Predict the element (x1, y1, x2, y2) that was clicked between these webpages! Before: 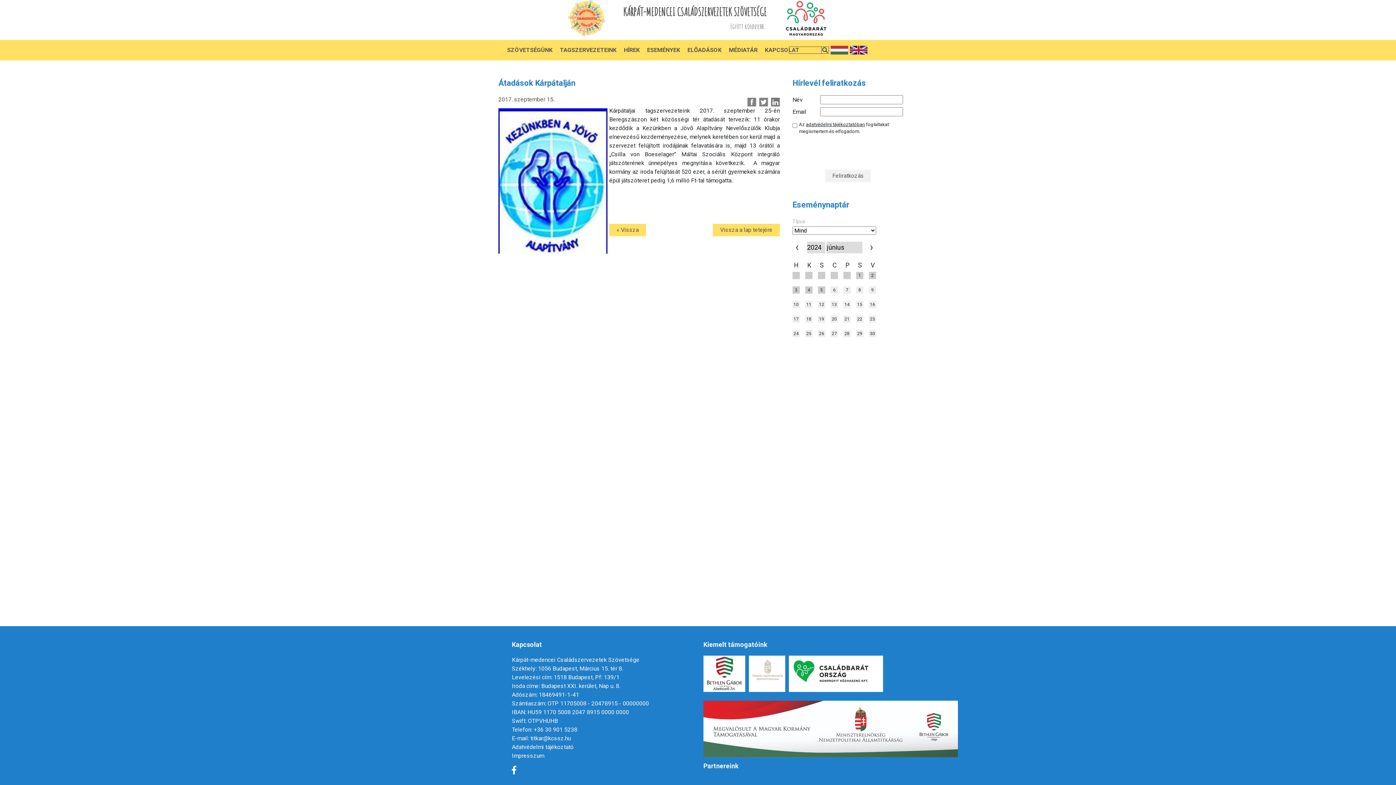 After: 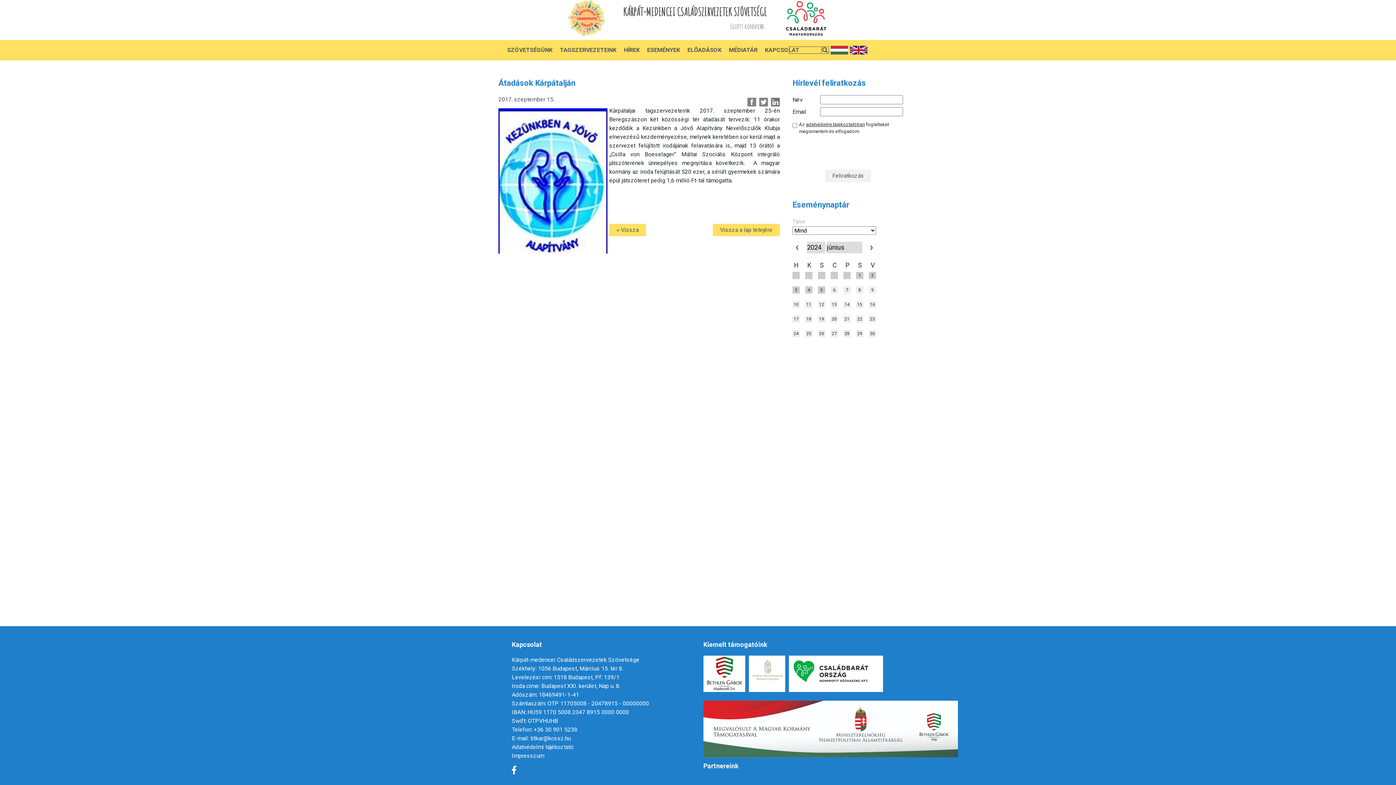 Action: bbox: (749, 656, 789, 692)